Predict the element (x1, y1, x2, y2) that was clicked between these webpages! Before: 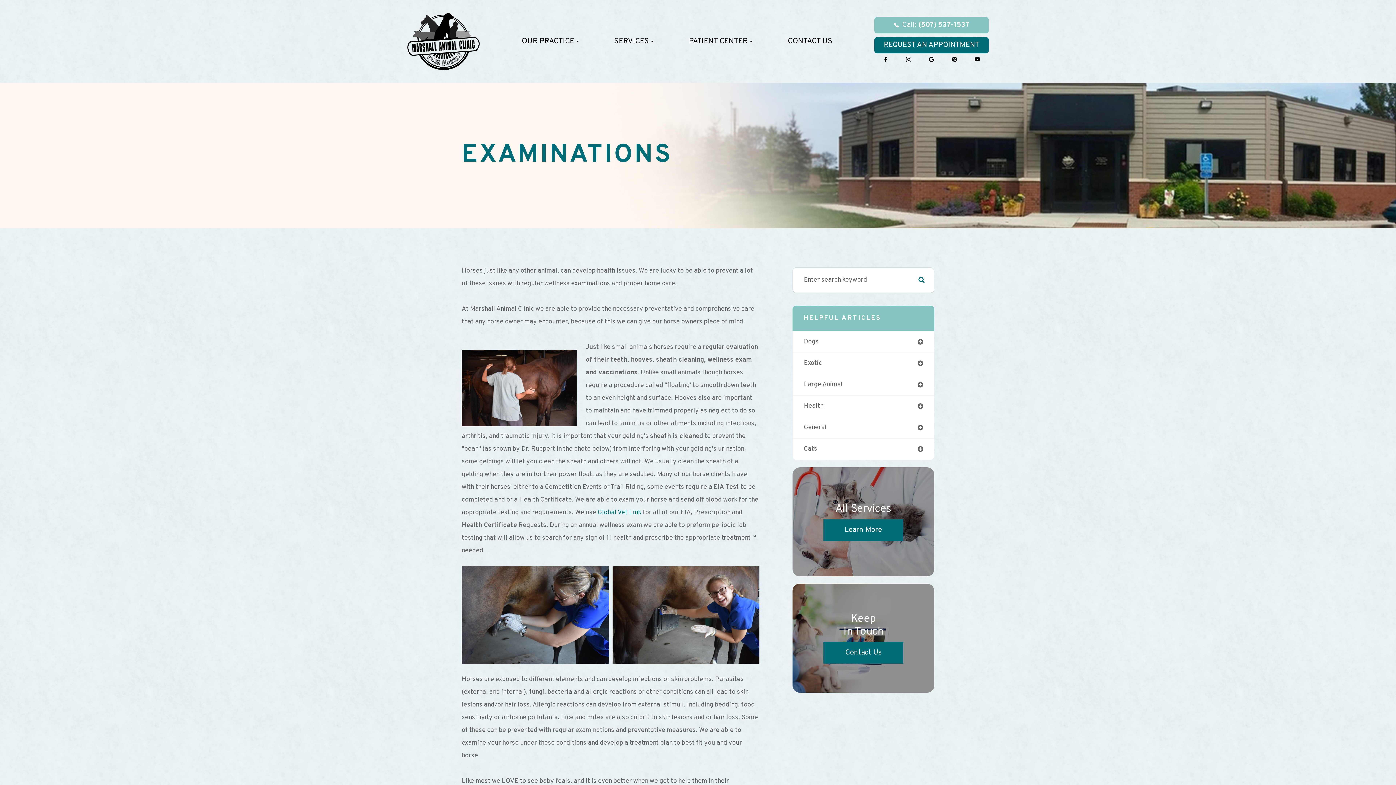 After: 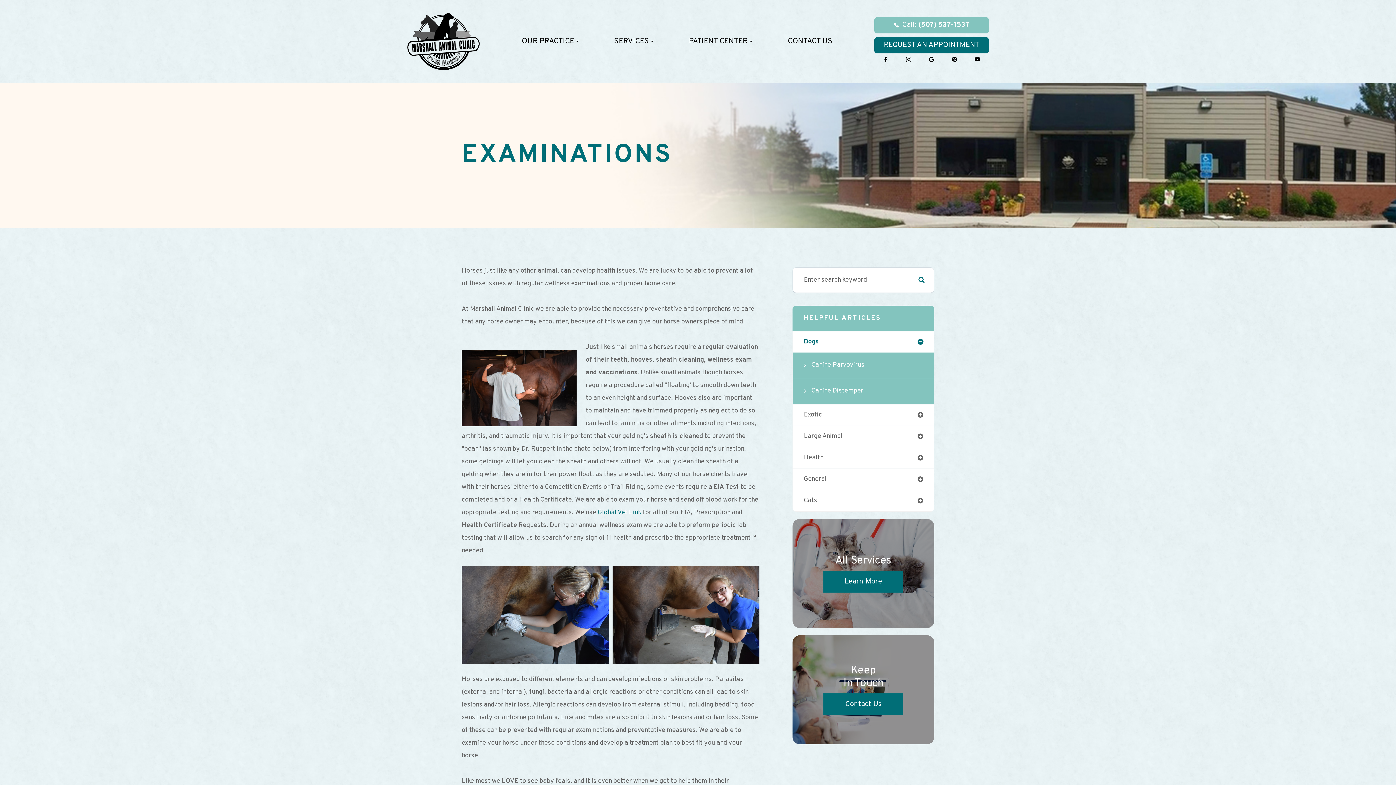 Action: bbox: (793, 331, 934, 352) label: Dogs